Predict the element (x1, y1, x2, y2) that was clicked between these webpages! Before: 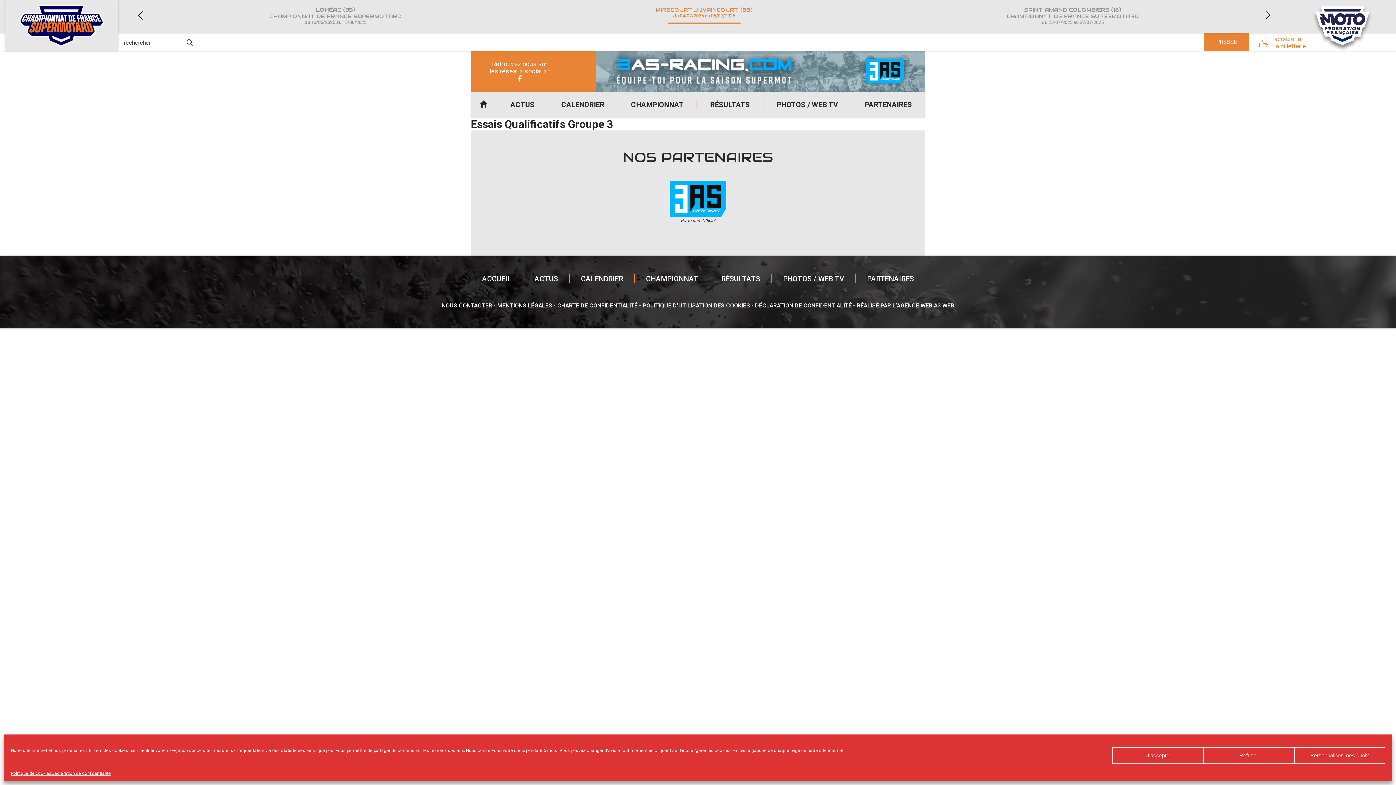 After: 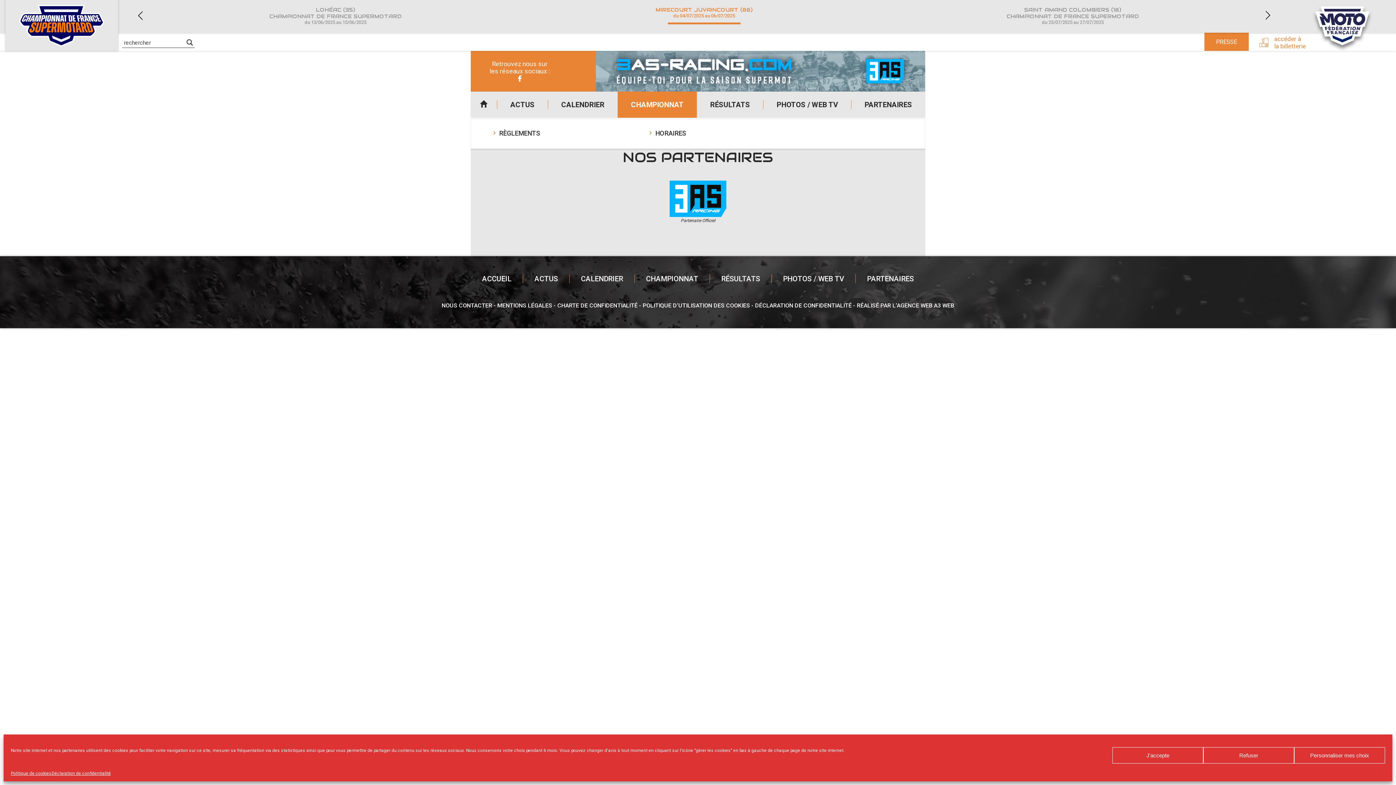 Action: bbox: (618, 100, 696, 109) label: CHAMPIONNAT